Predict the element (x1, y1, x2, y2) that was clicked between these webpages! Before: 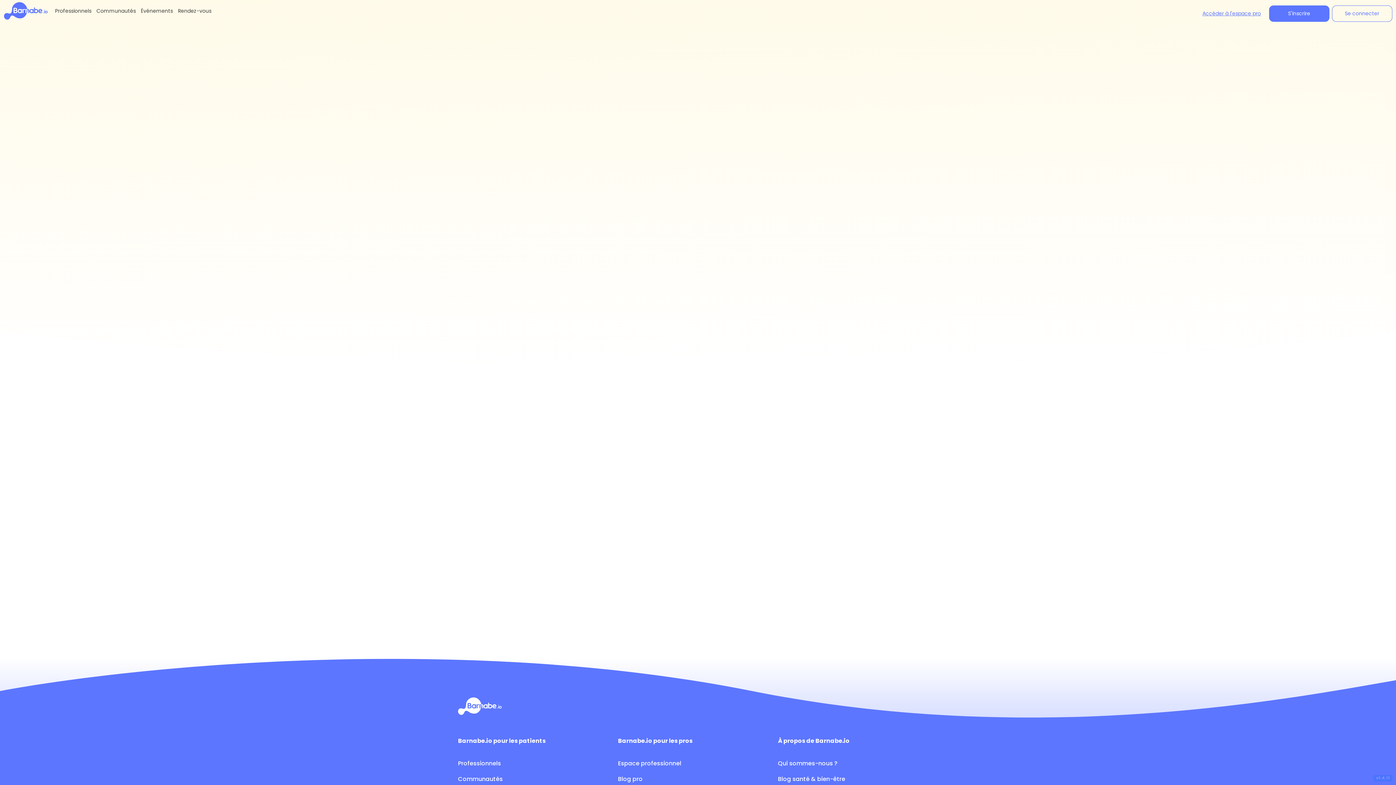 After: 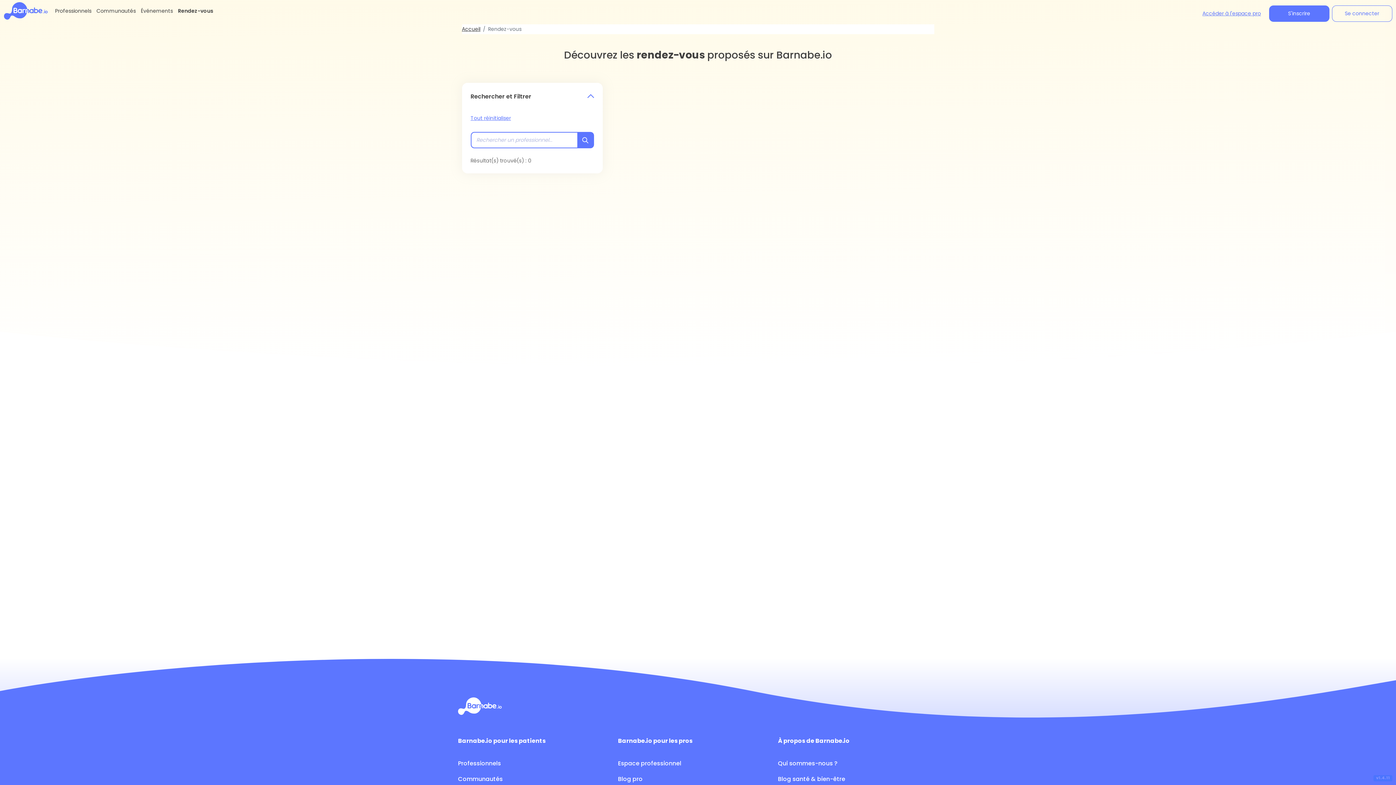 Action: label: Rendez-vous bbox: (175, 3, 214, 18)